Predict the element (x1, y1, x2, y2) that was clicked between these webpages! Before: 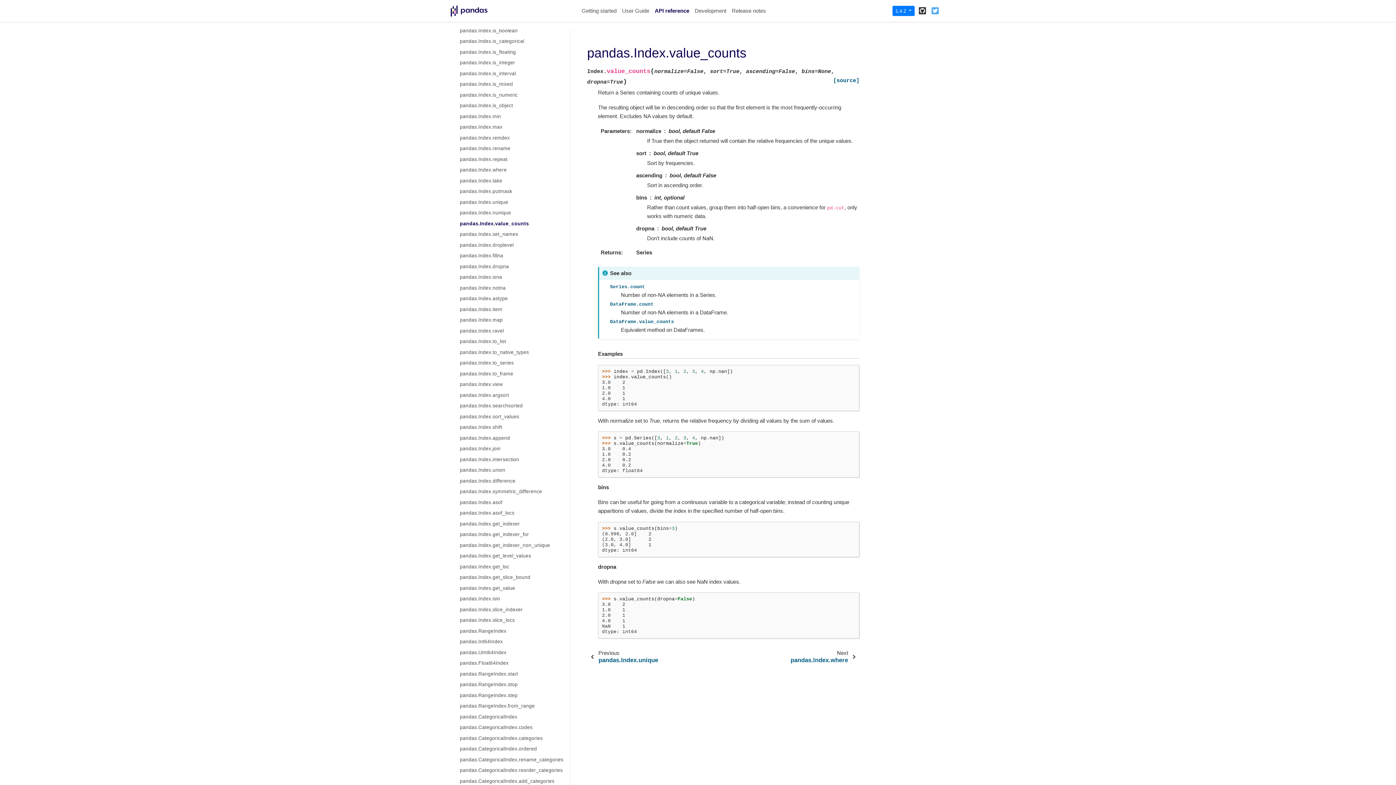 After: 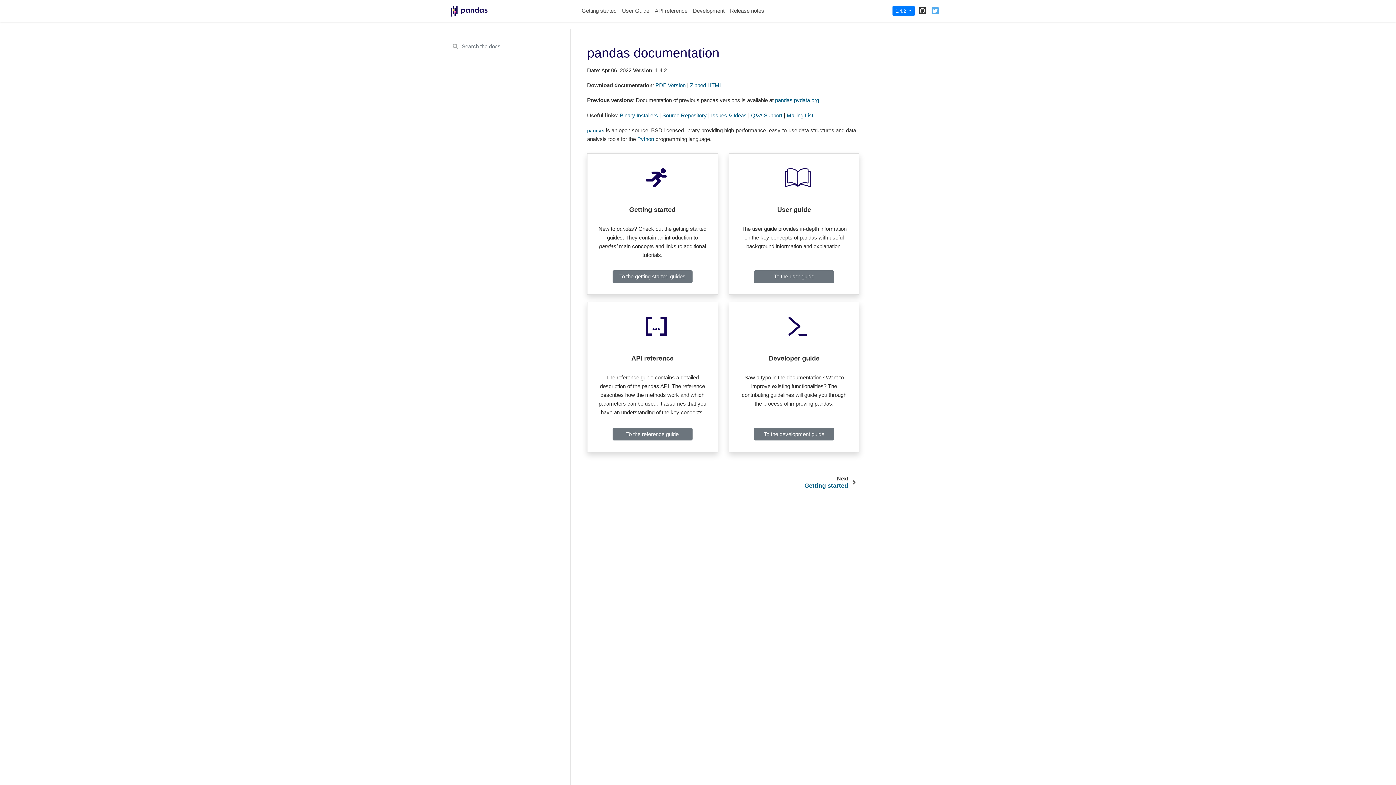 Action: bbox: (449, 0, 489, 21)